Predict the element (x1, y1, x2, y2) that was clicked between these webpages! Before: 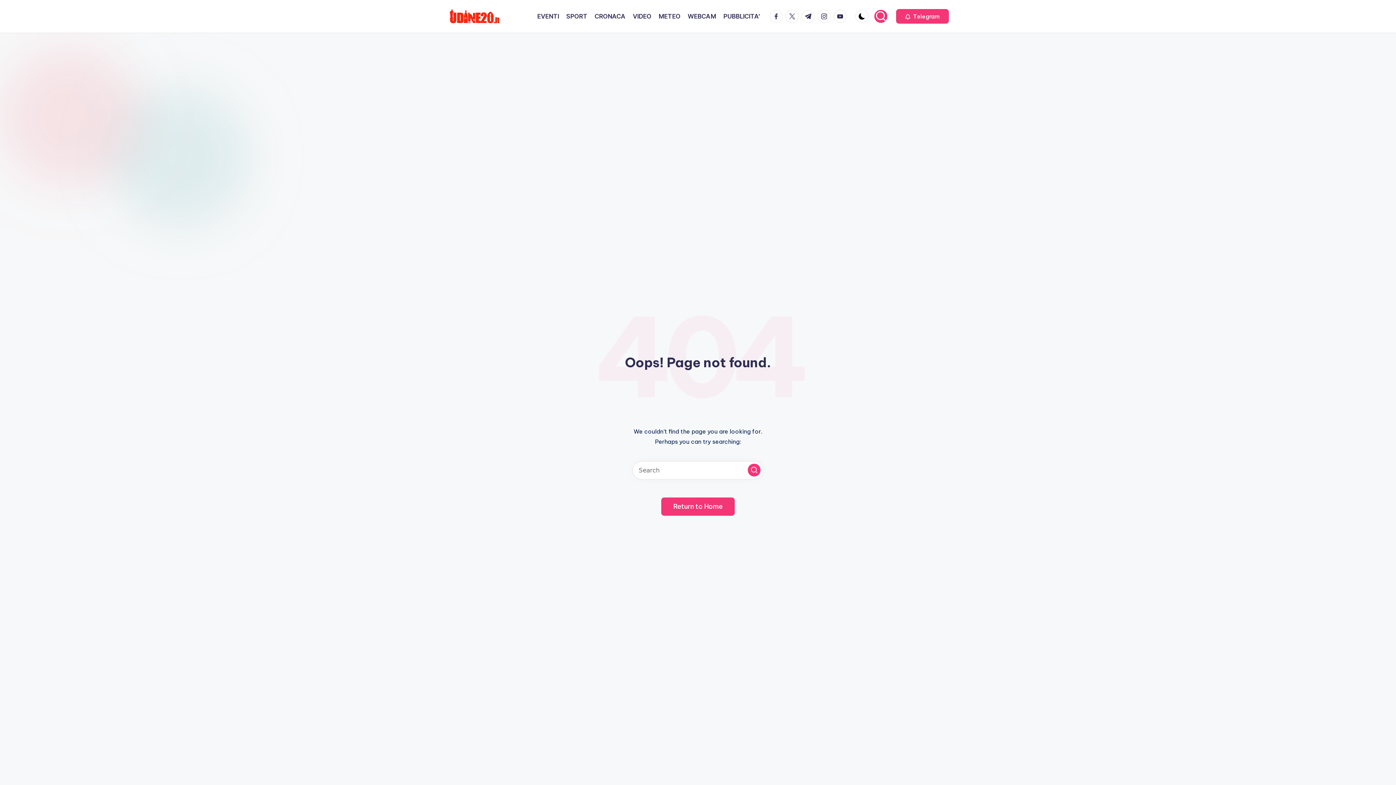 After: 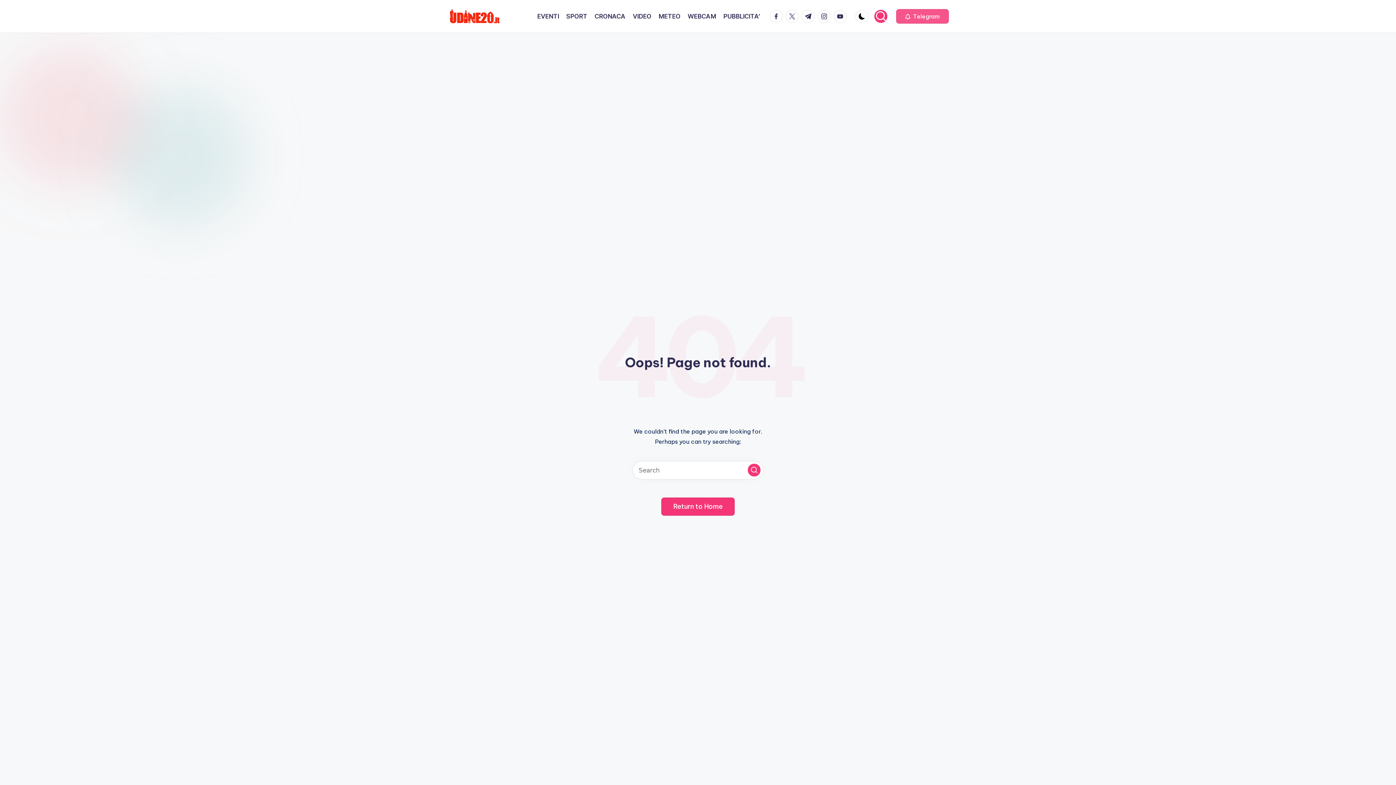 Action: bbox: (896, 9, 949, 23) label:  Telegram